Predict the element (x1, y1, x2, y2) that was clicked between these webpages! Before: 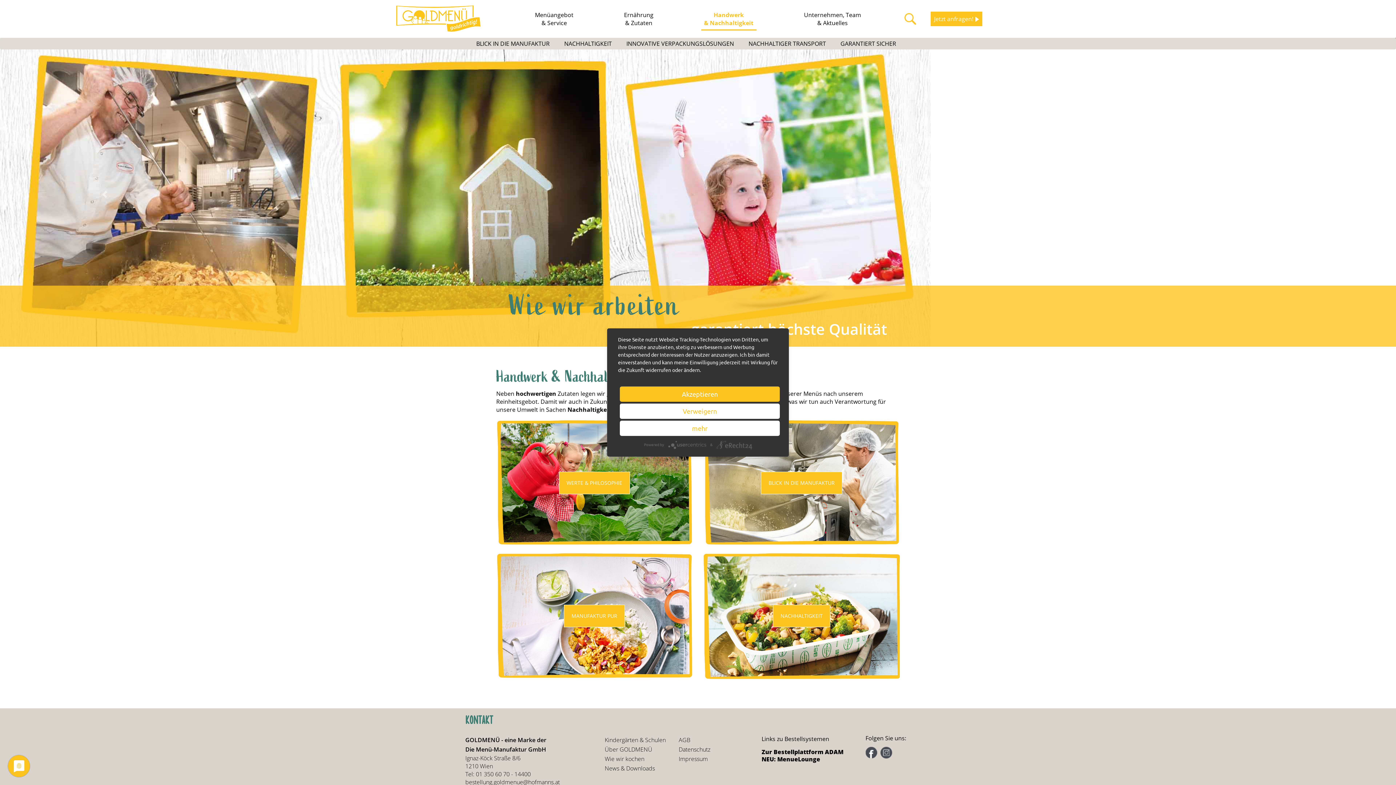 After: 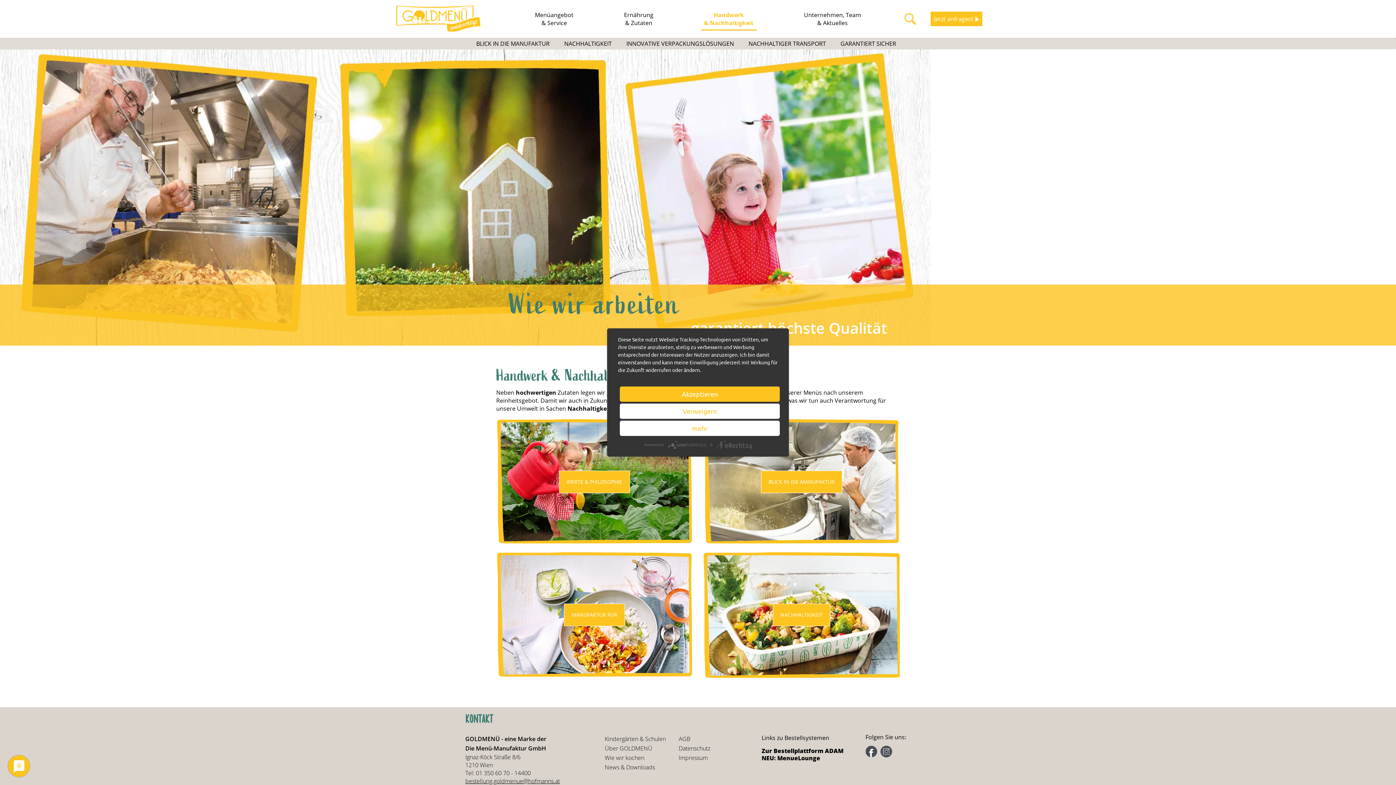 Action: bbox: (465, 778, 560, 786) label: bestellung.goldmenue@hofmanns.at